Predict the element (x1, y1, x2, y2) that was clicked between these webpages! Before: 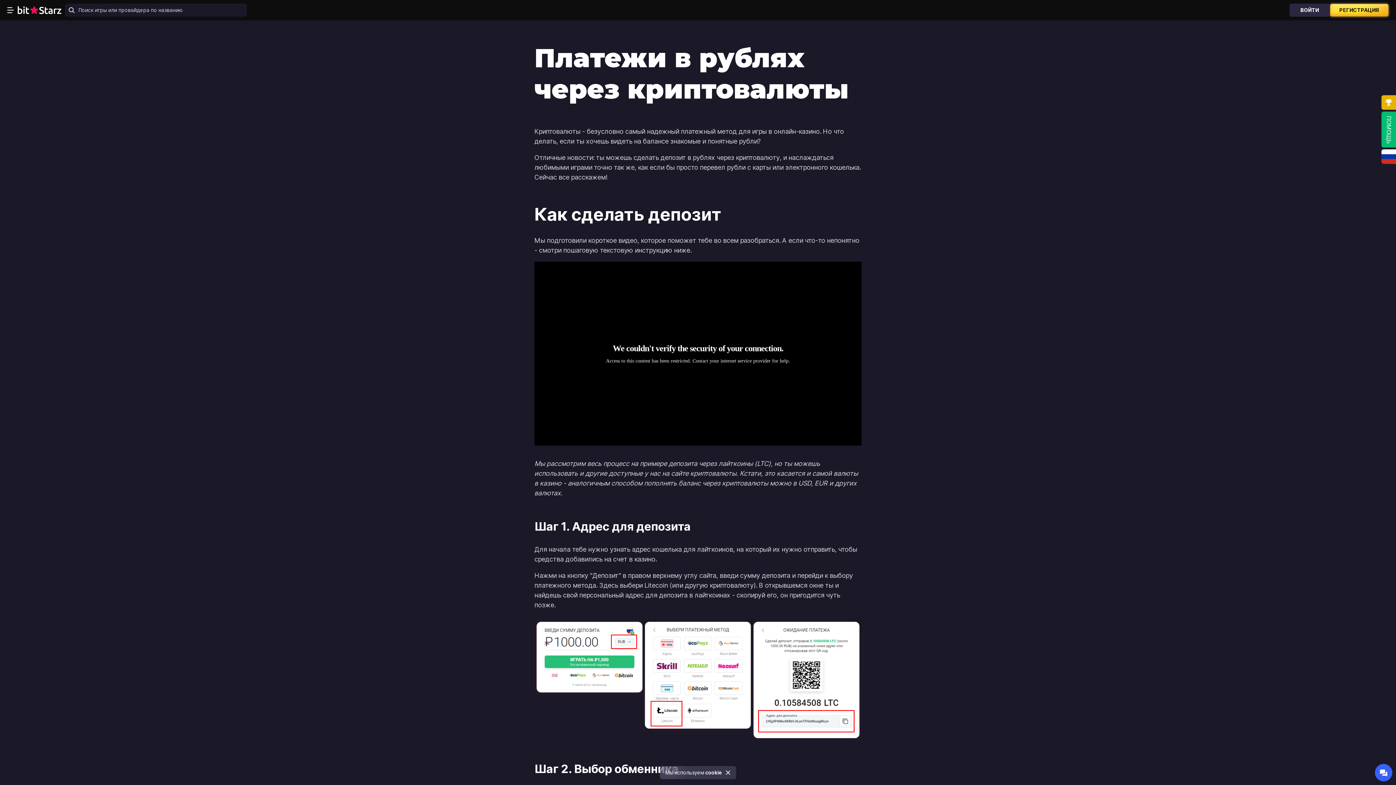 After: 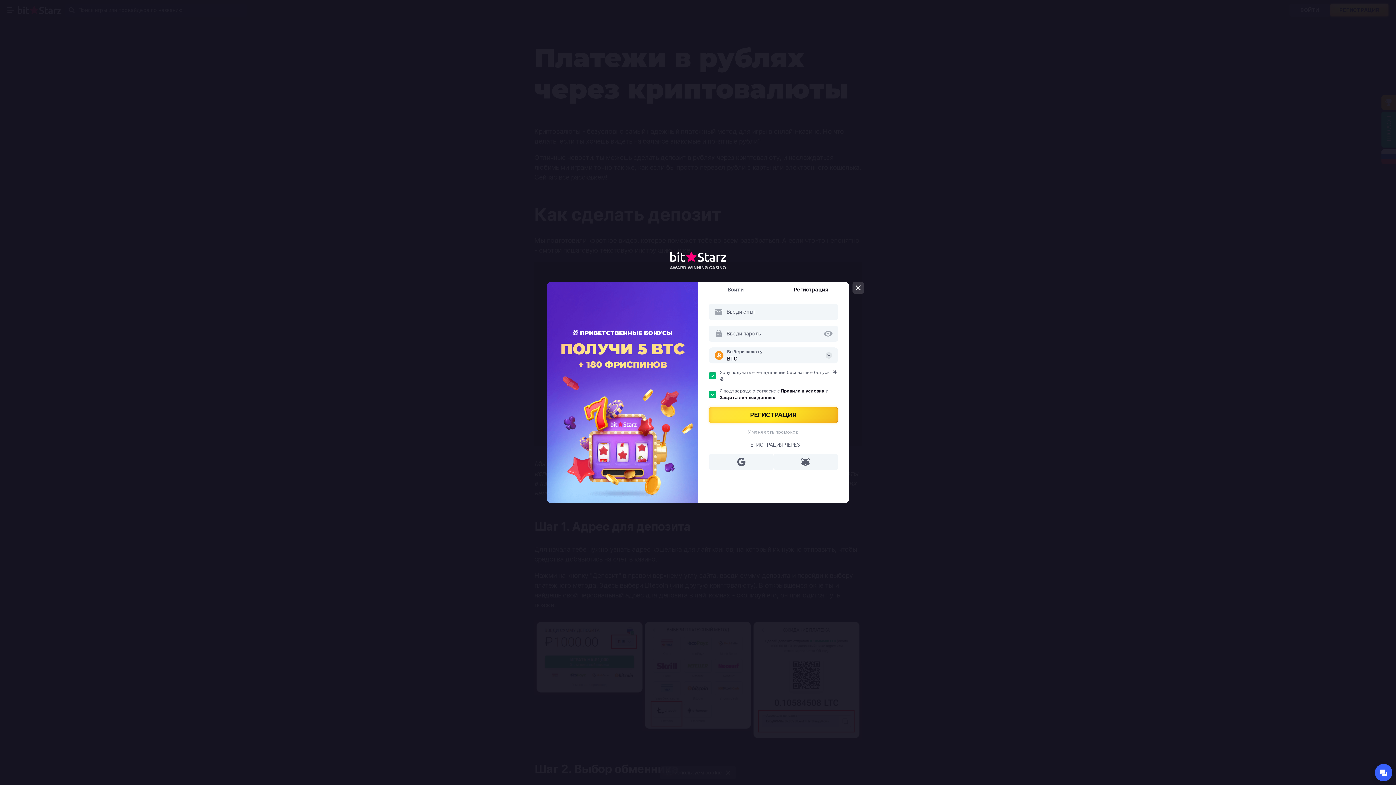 Action: label: РЕГИСТРАЦИЯ bbox: (1332, 3, 1389, 16)